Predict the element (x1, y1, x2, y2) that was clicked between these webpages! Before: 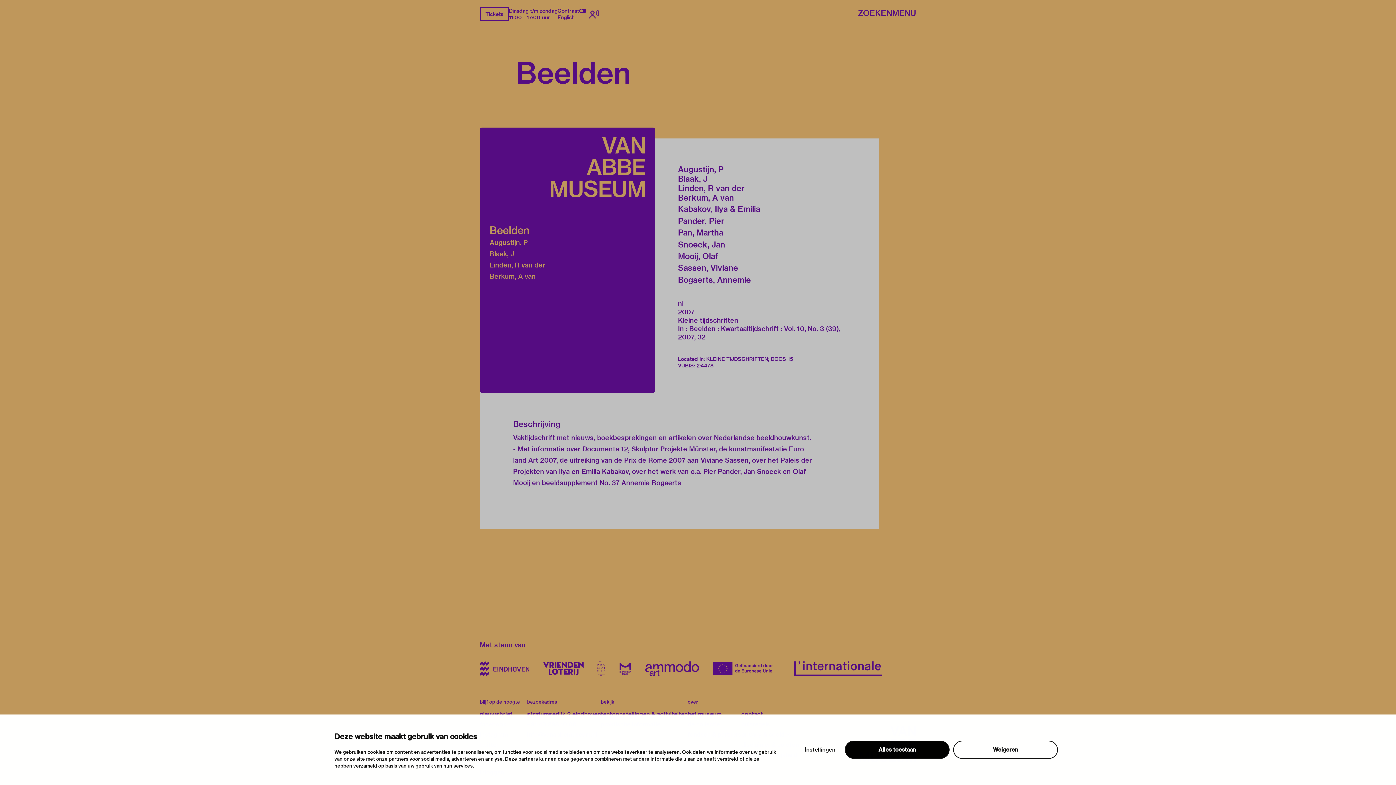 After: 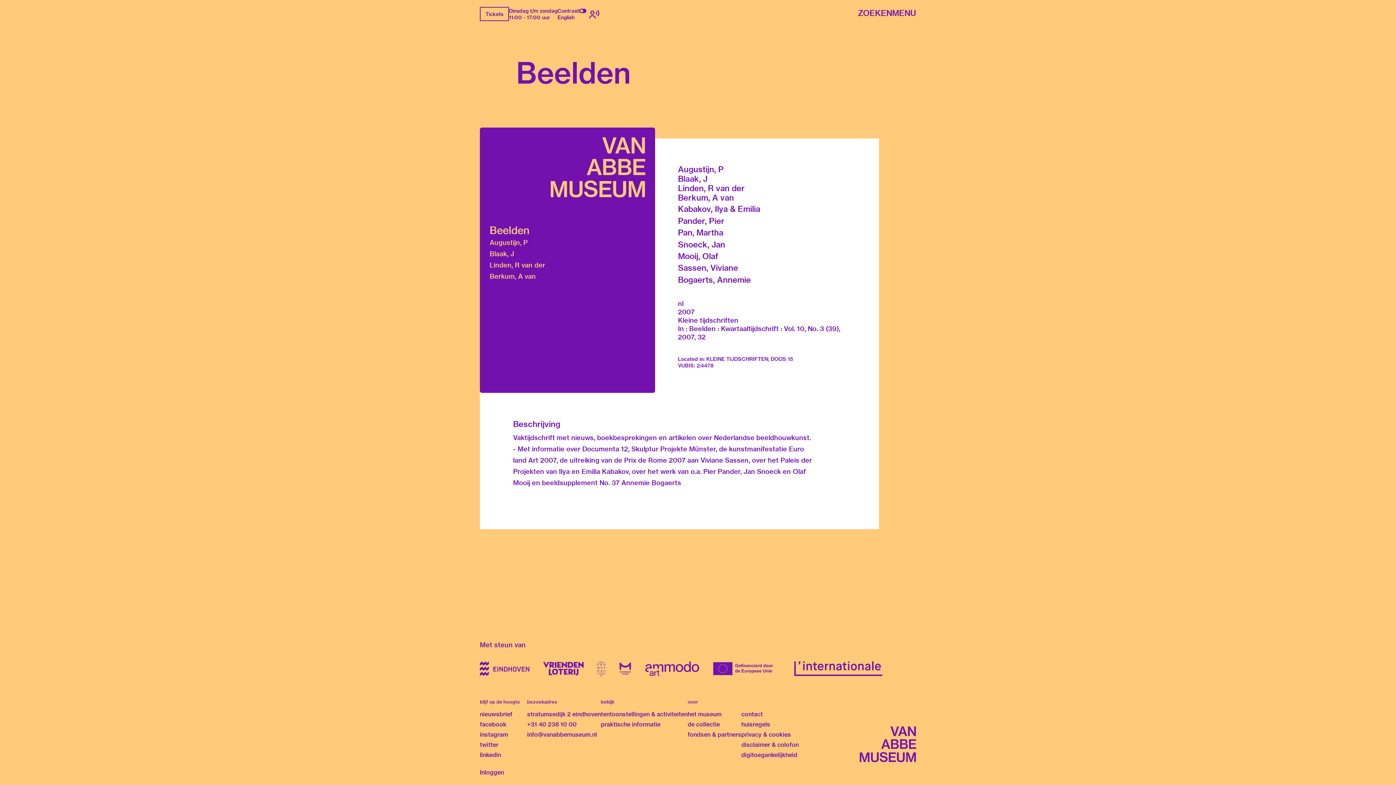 Action: bbox: (480, 661, 529, 676)